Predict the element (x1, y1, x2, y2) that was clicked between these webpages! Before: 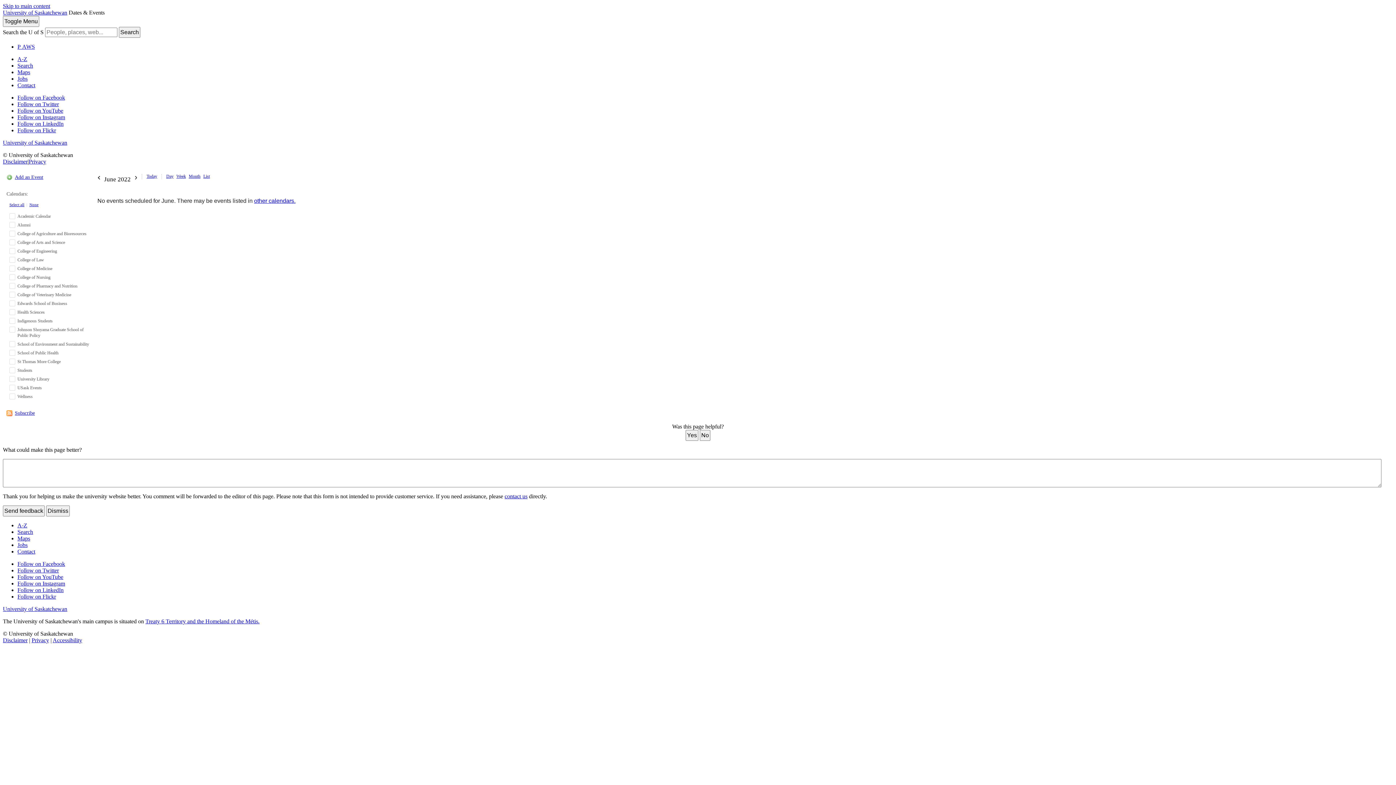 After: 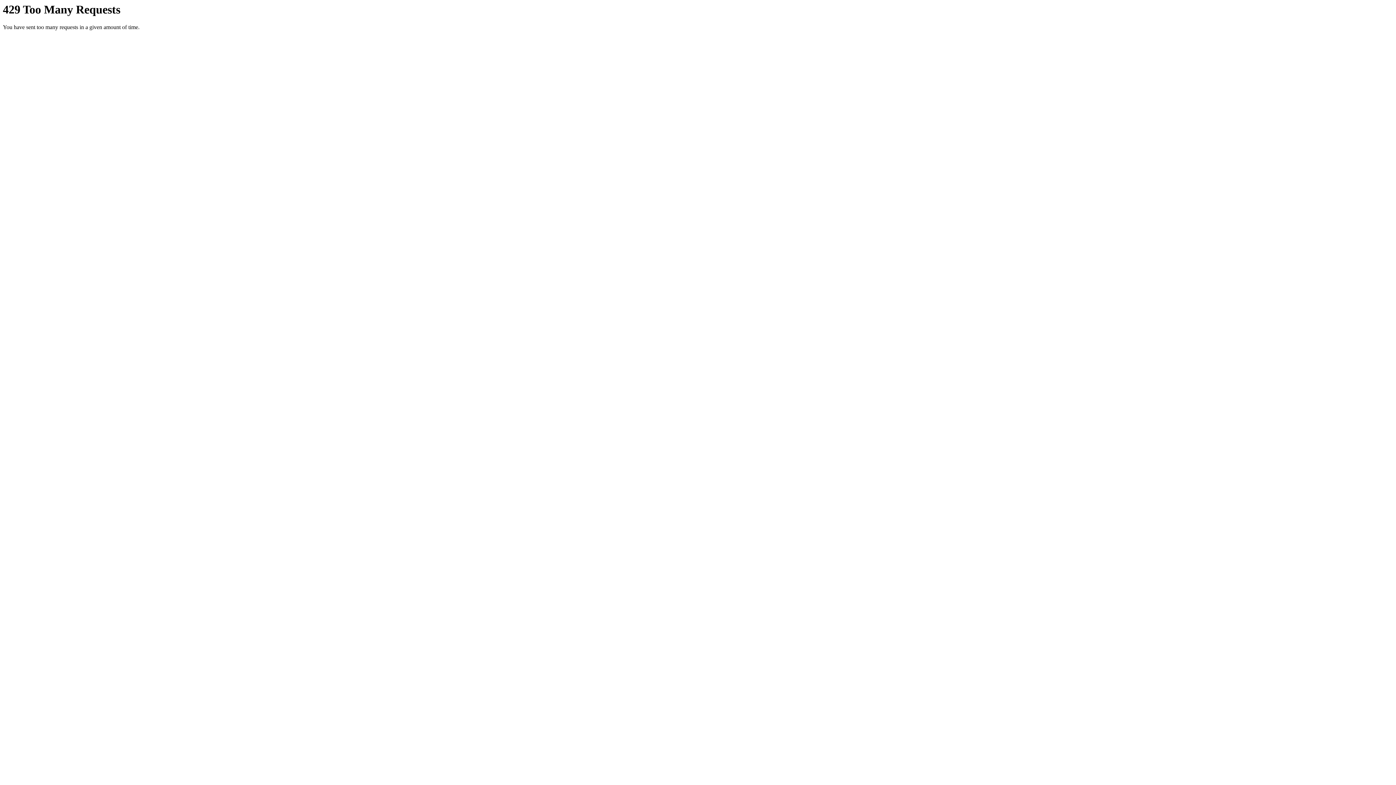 Action: bbox: (17, 593, 56, 600) label: Follow on Flickr